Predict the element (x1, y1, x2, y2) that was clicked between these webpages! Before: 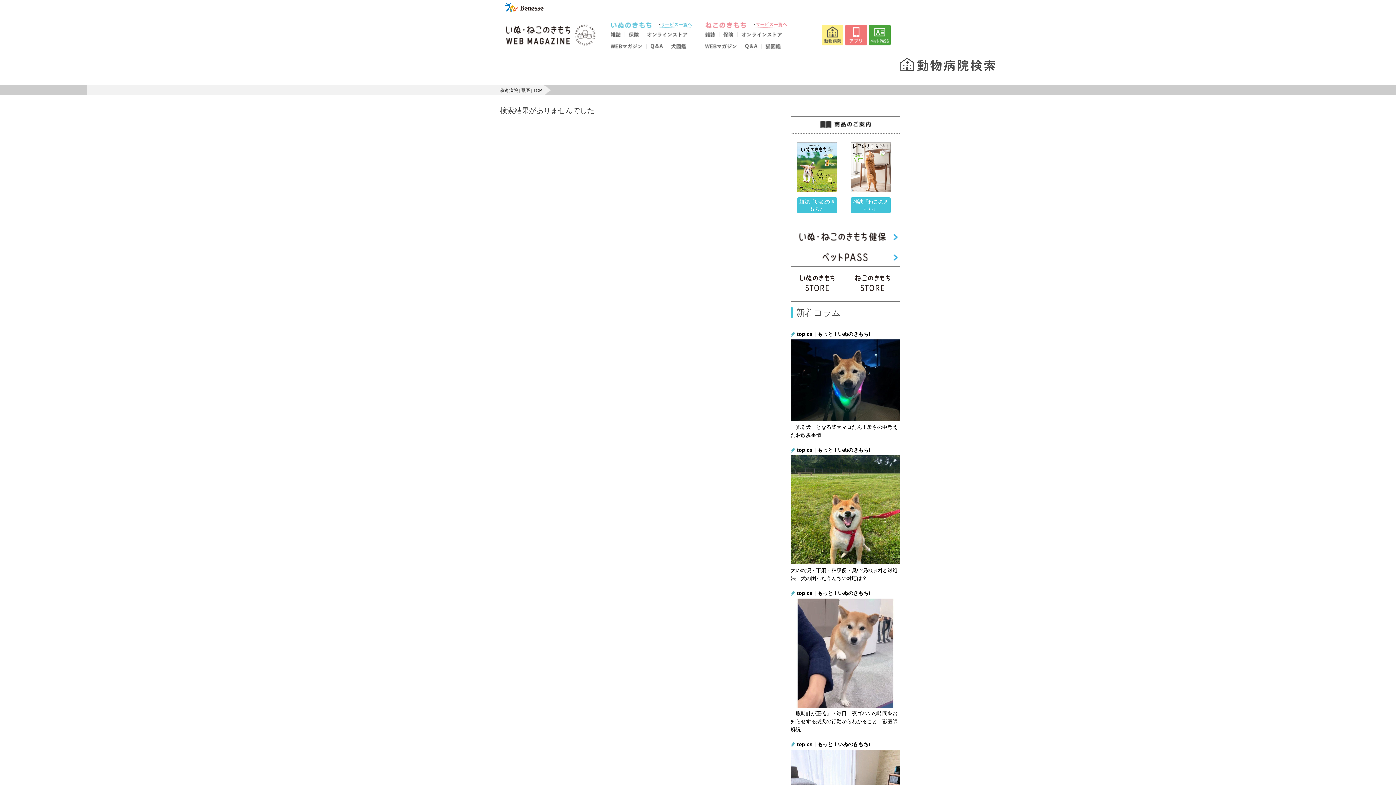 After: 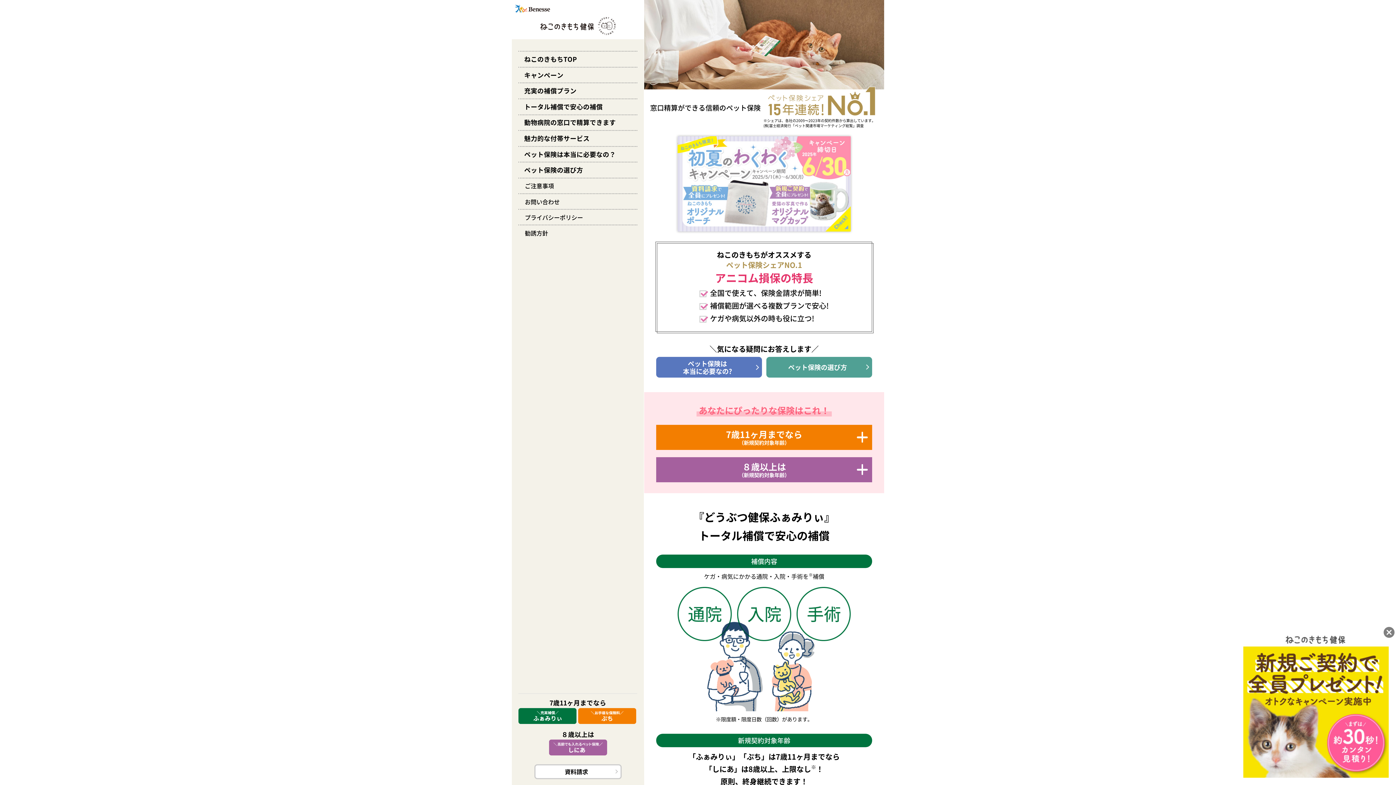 Action: bbox: (719, 33, 737, 38)